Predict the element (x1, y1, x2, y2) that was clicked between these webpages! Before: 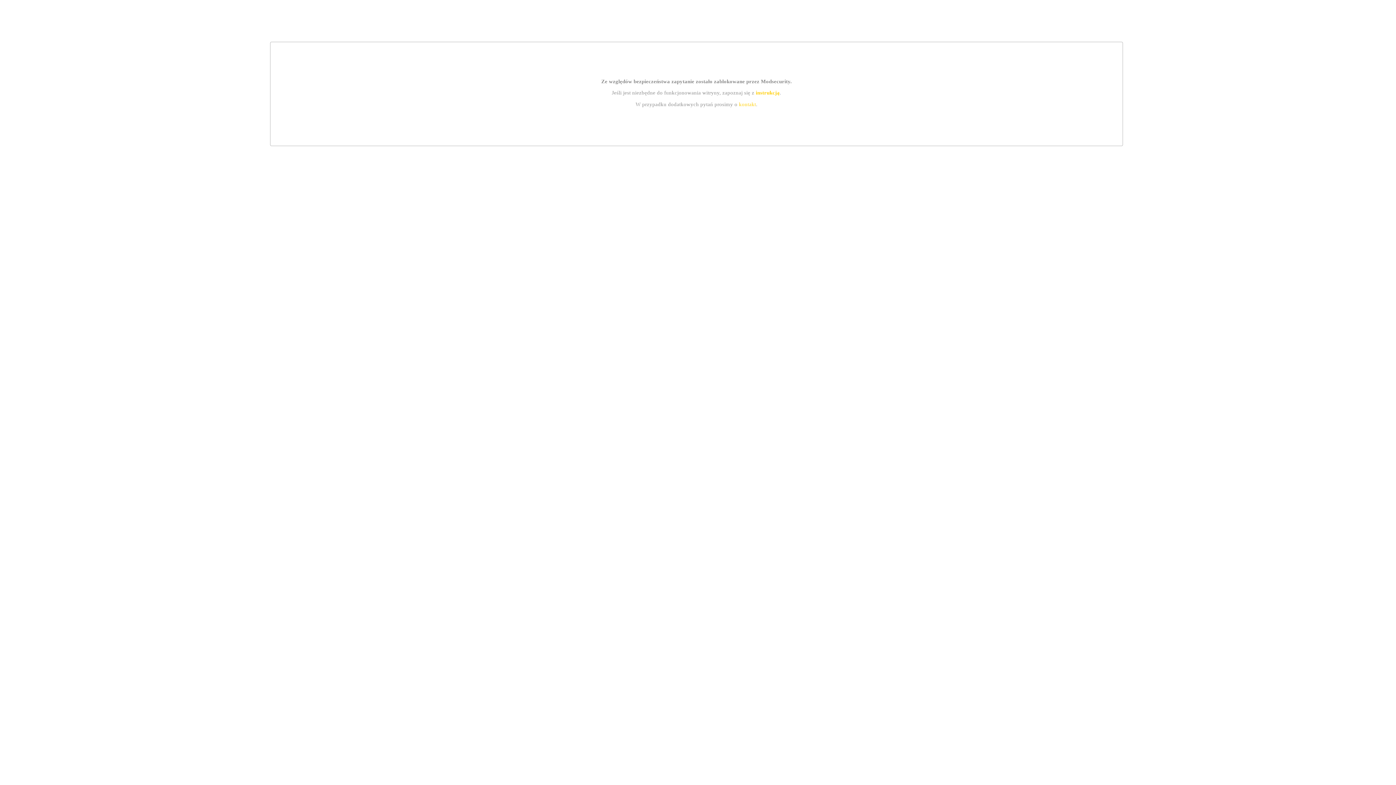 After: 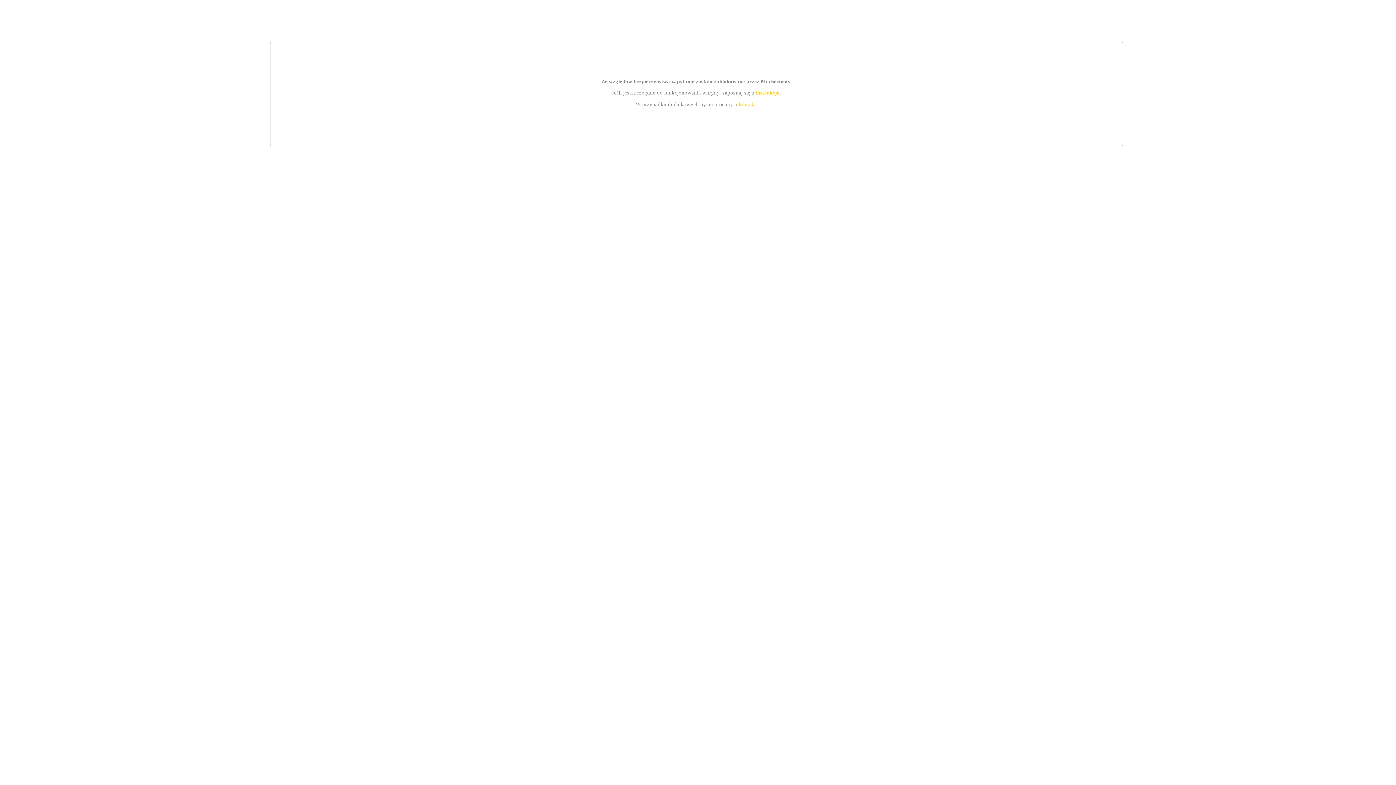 Action: label: kontakt bbox: (739, 101, 756, 107)